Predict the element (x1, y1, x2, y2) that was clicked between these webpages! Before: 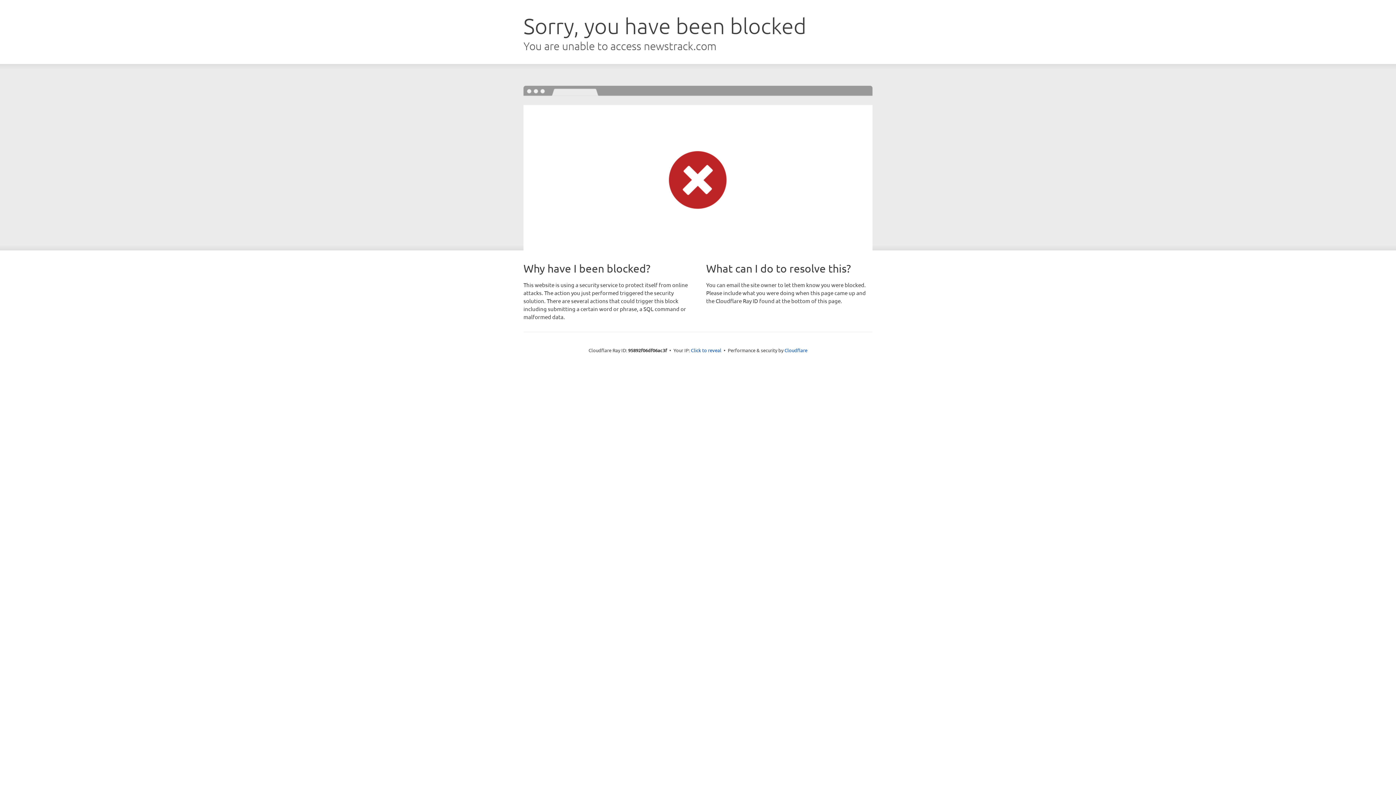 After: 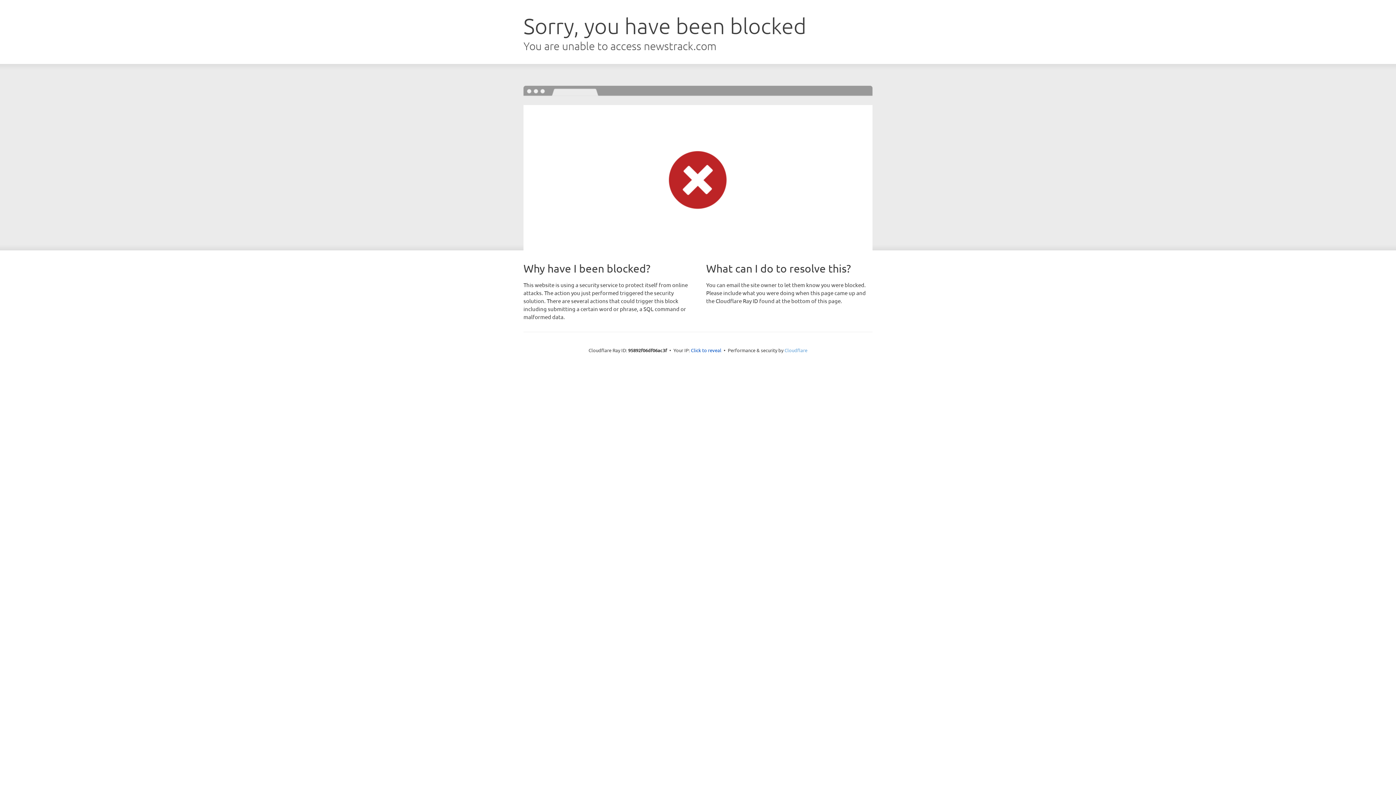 Action: label: Cloudflare bbox: (784, 347, 807, 353)